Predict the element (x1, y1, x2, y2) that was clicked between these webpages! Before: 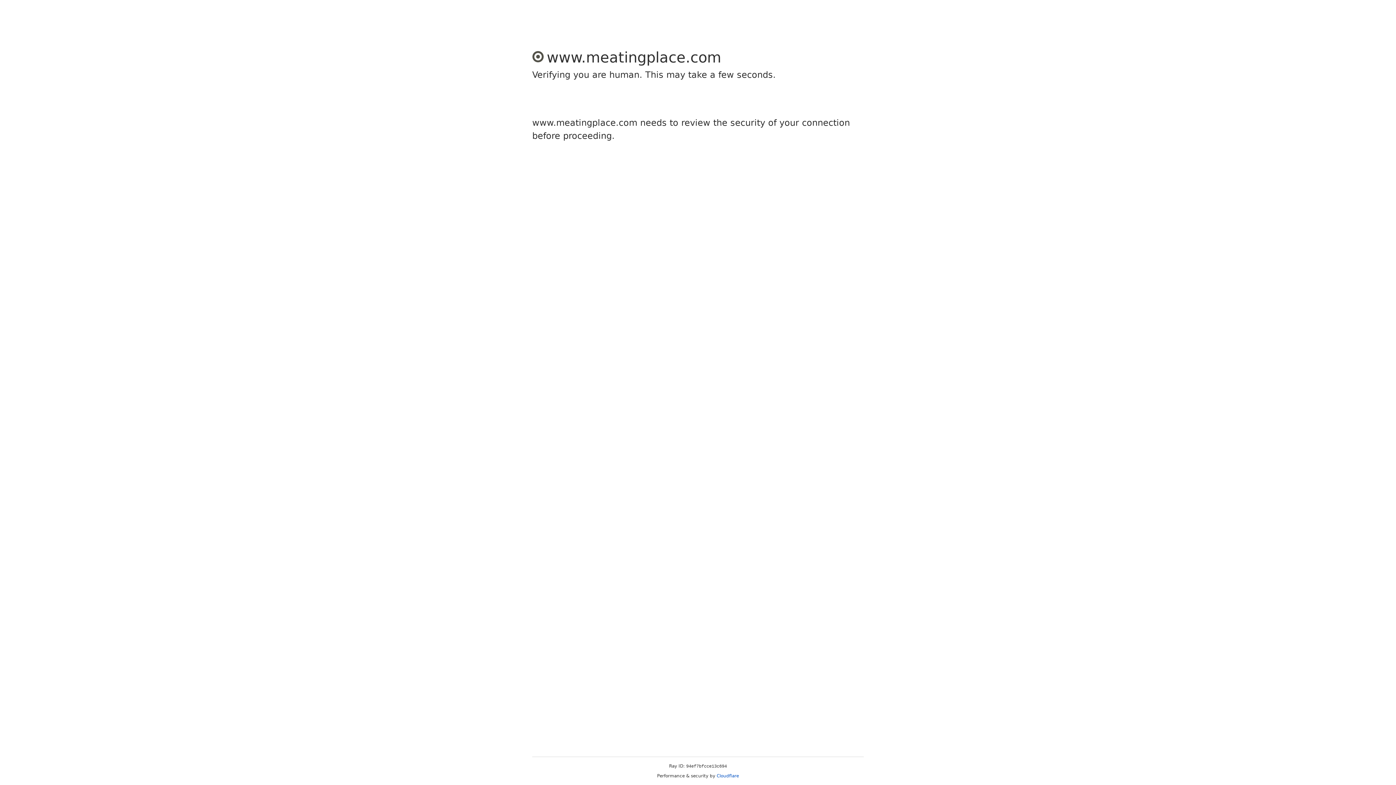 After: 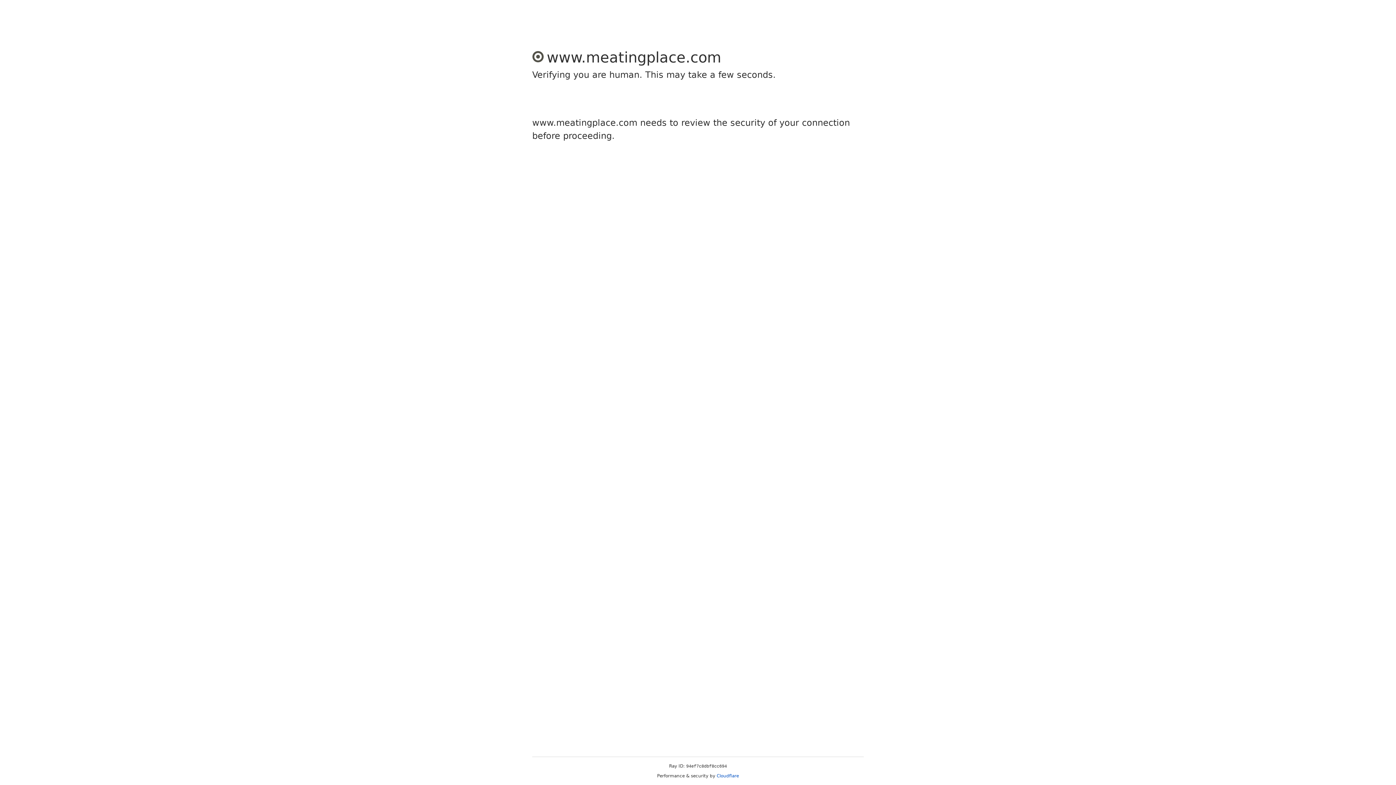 Action: label: Cloudflare bbox: (716, 773, 739, 778)